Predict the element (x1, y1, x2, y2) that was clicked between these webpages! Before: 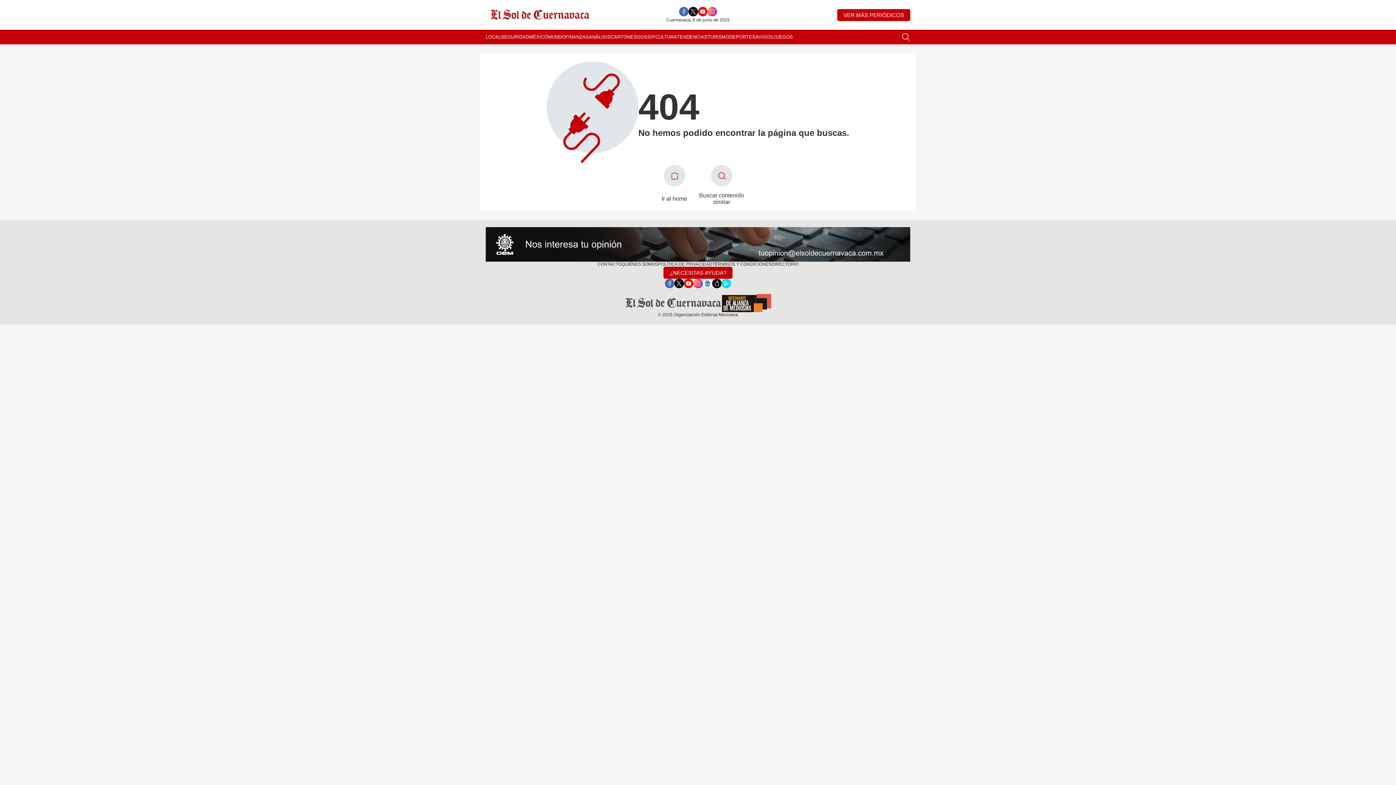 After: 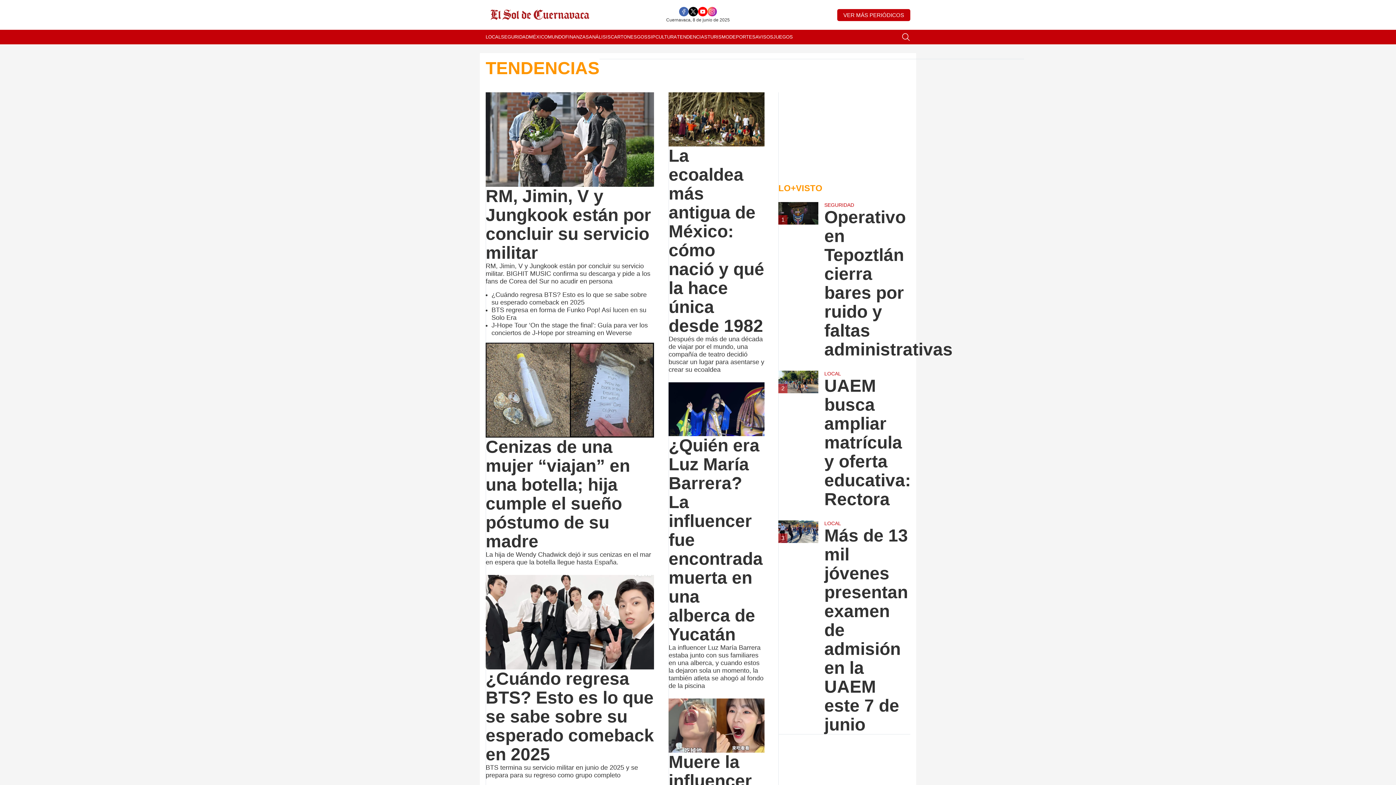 Action: bbox: (677, 29, 707, 44) label: TENDENCIAS